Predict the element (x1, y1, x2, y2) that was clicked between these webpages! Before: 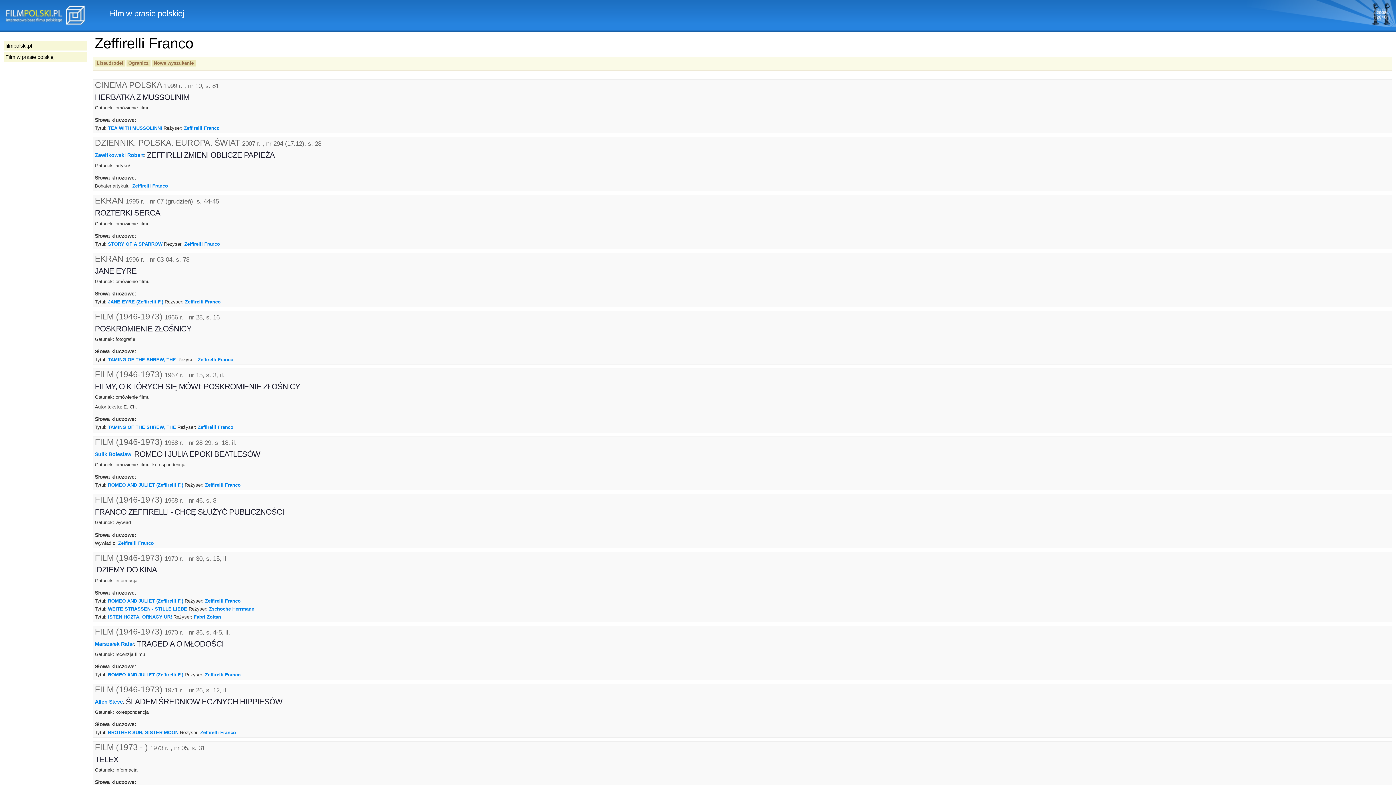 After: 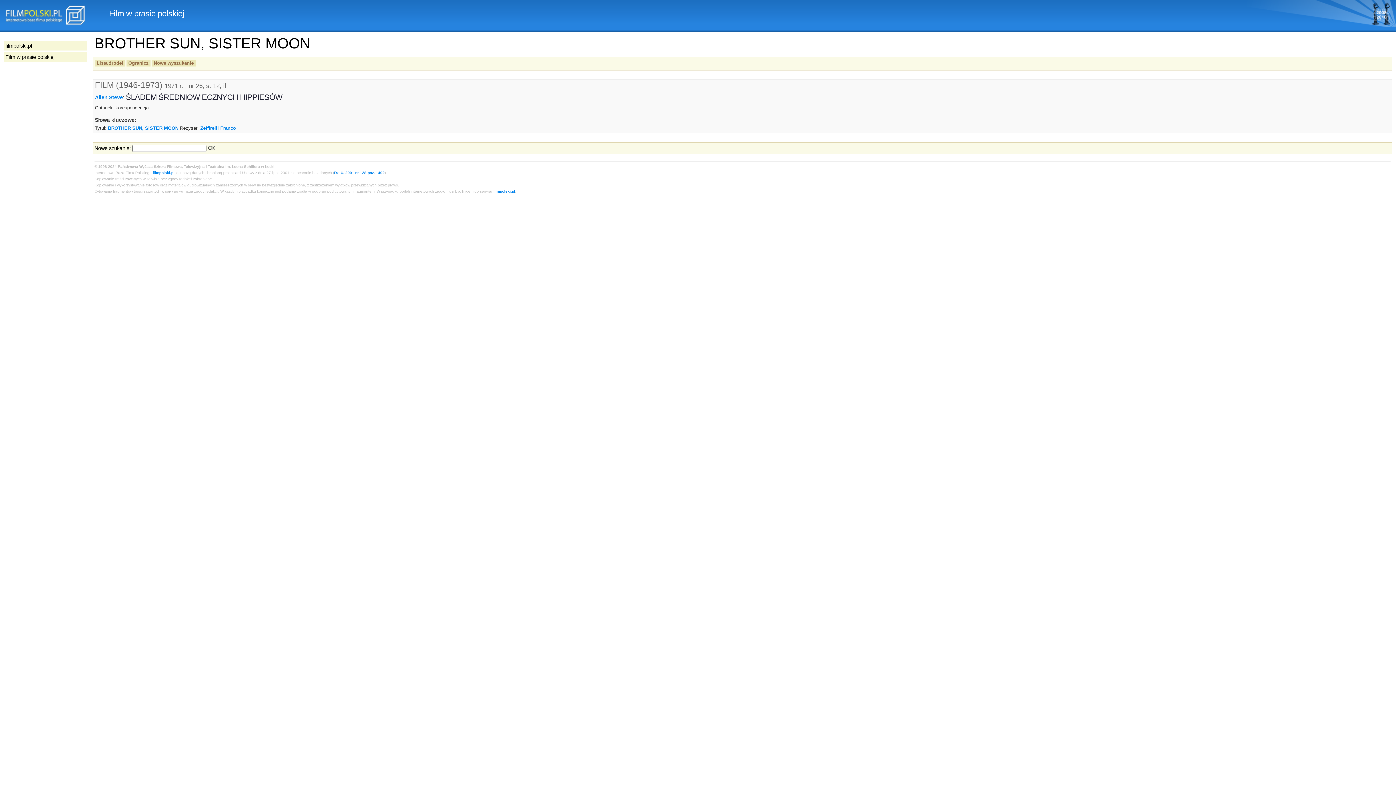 Action: label: BROTHER SUN, SISTER MOON bbox: (108, 730, 178, 735)